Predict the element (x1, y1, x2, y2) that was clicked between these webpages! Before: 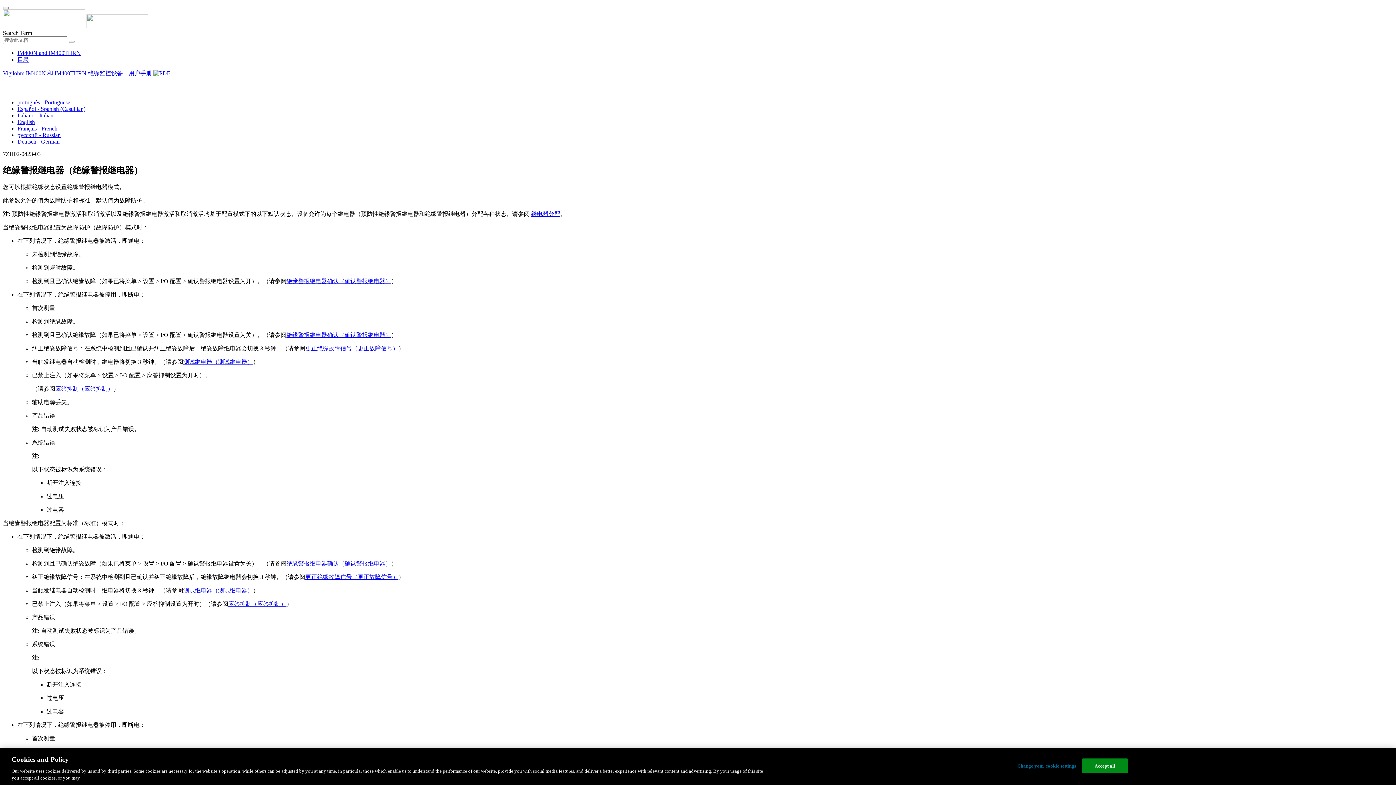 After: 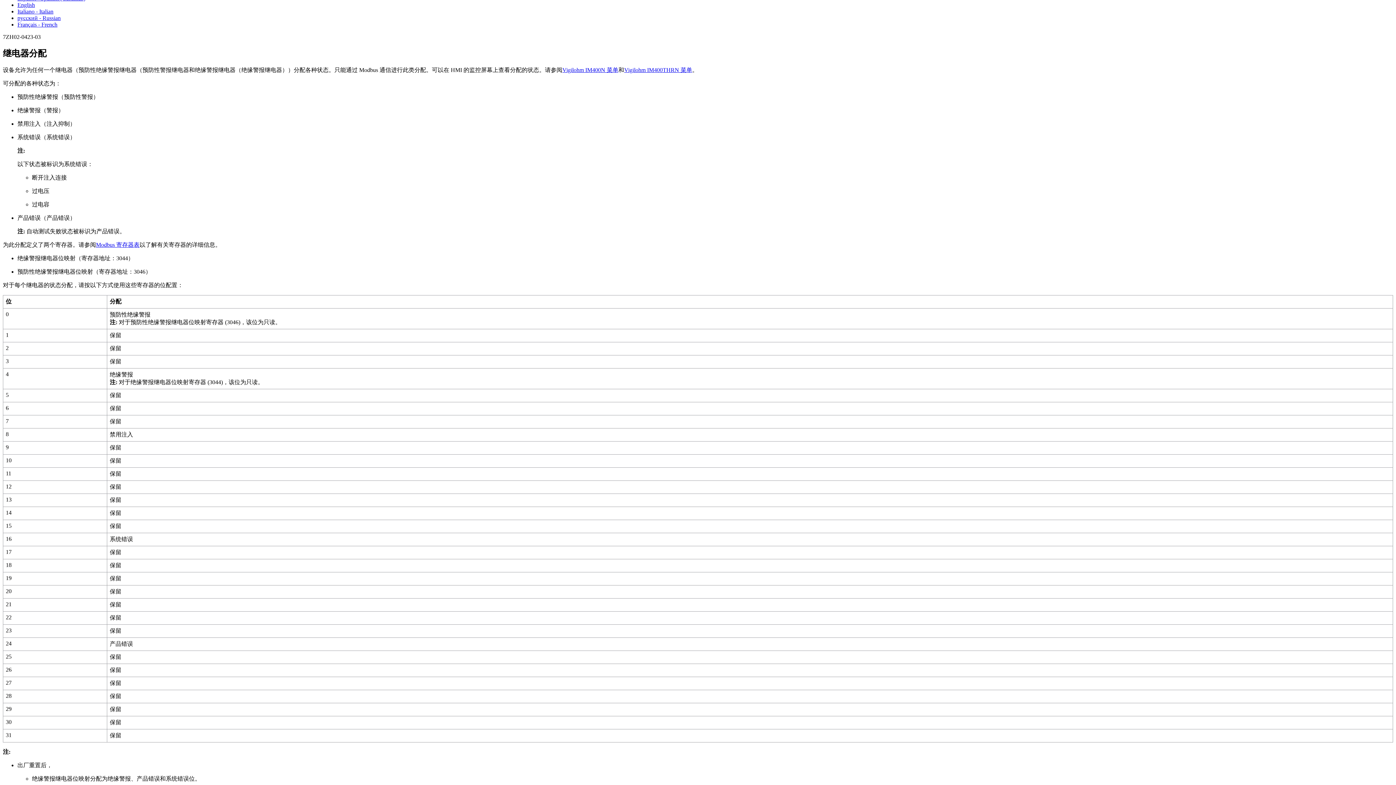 Action: bbox: (531, 210, 560, 217) label: 继电器分配